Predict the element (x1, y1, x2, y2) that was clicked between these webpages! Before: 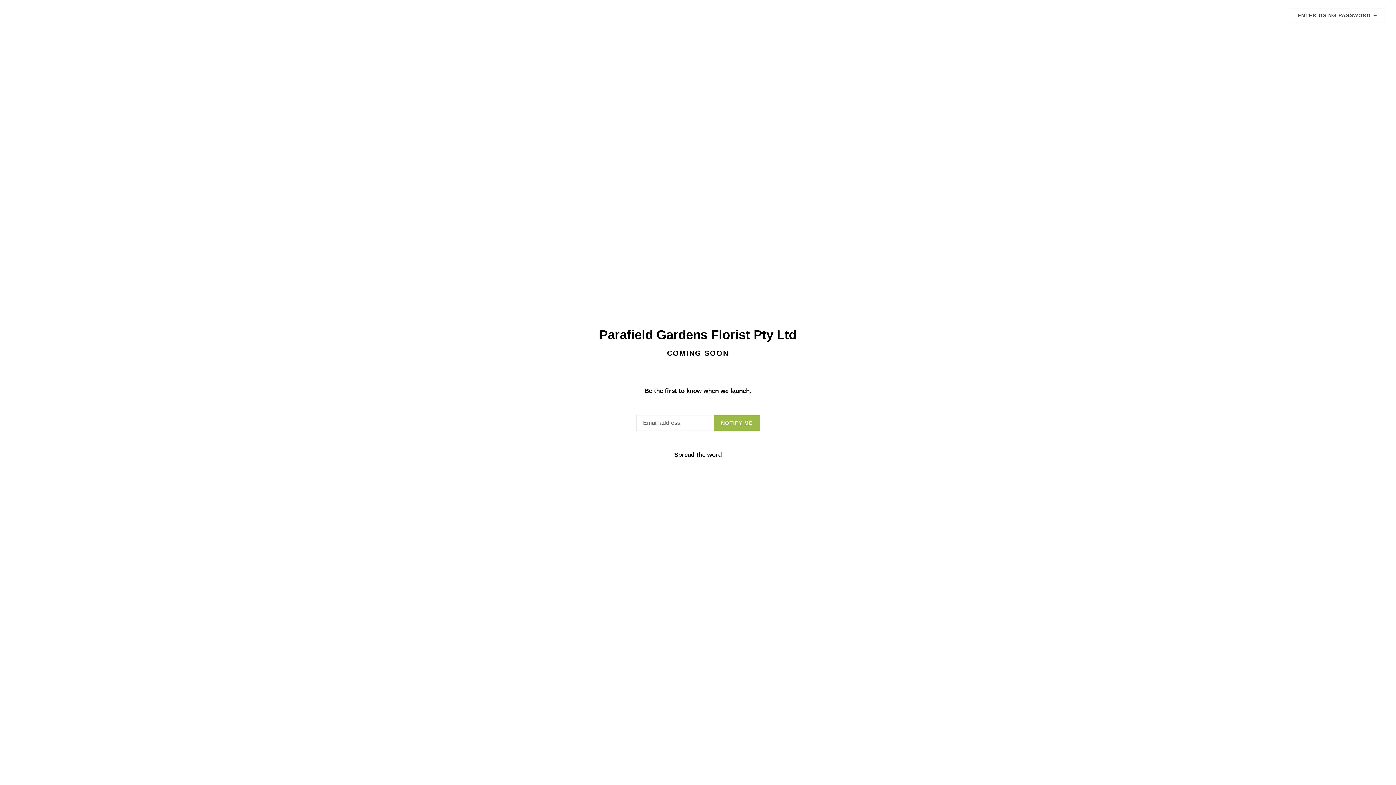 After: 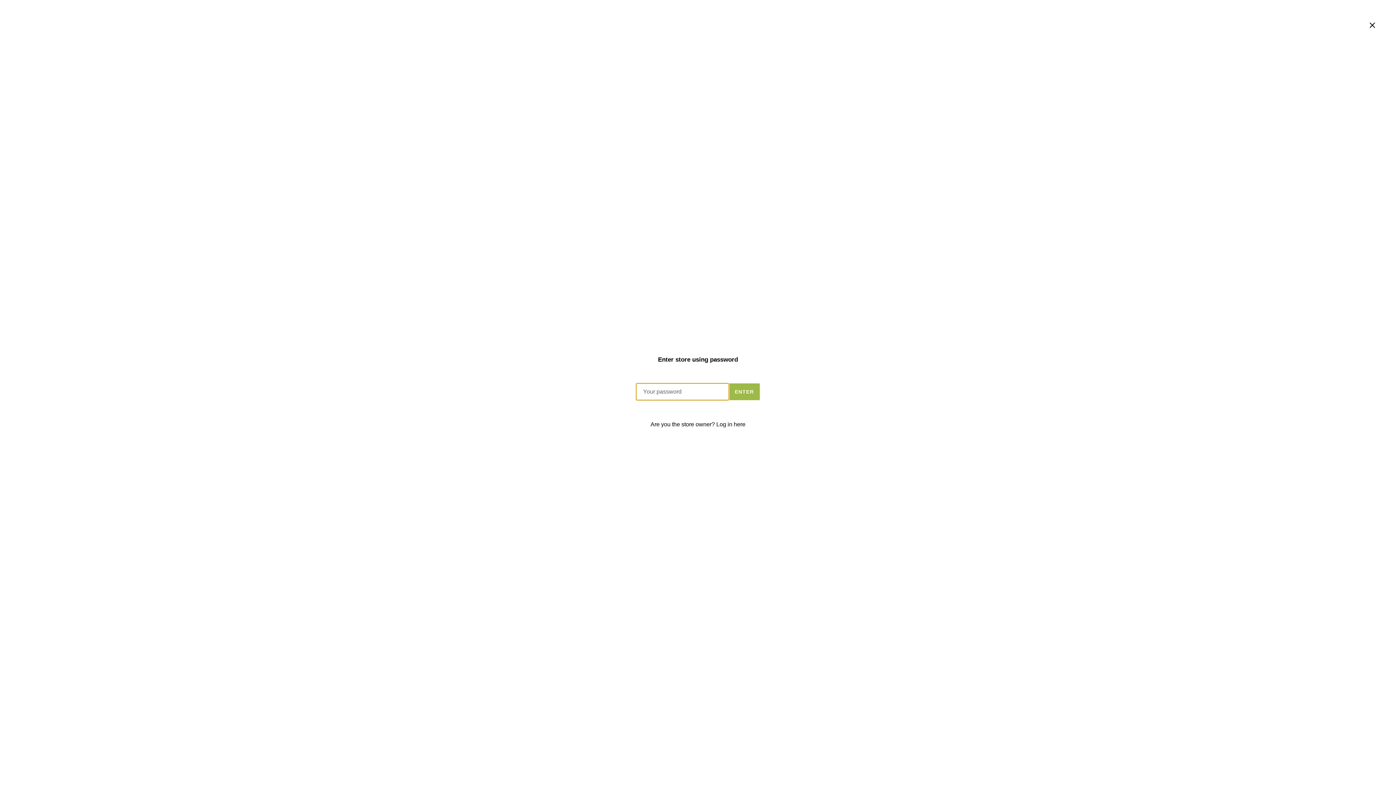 Action: bbox: (1291, 7, 1385, 23) label: ENTER USING PASSWORD →